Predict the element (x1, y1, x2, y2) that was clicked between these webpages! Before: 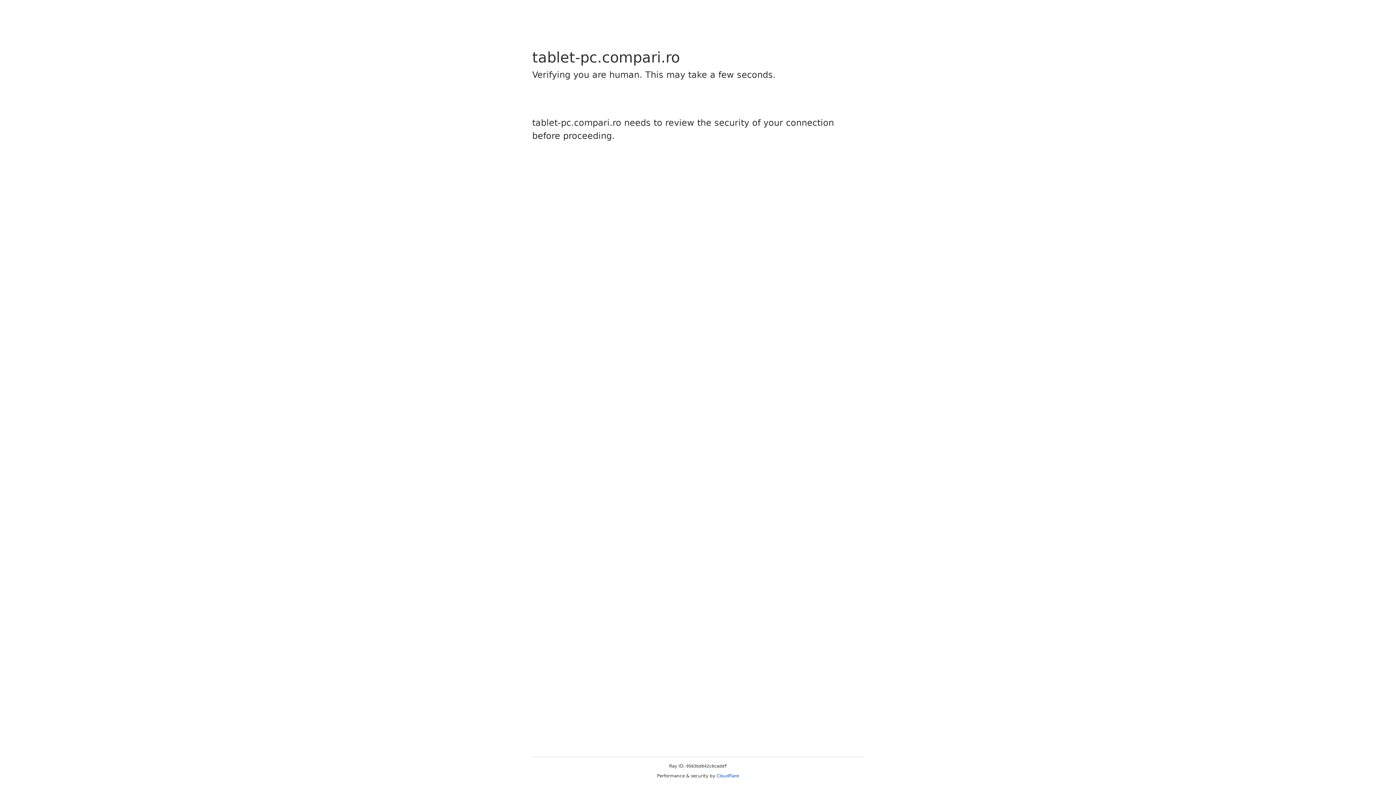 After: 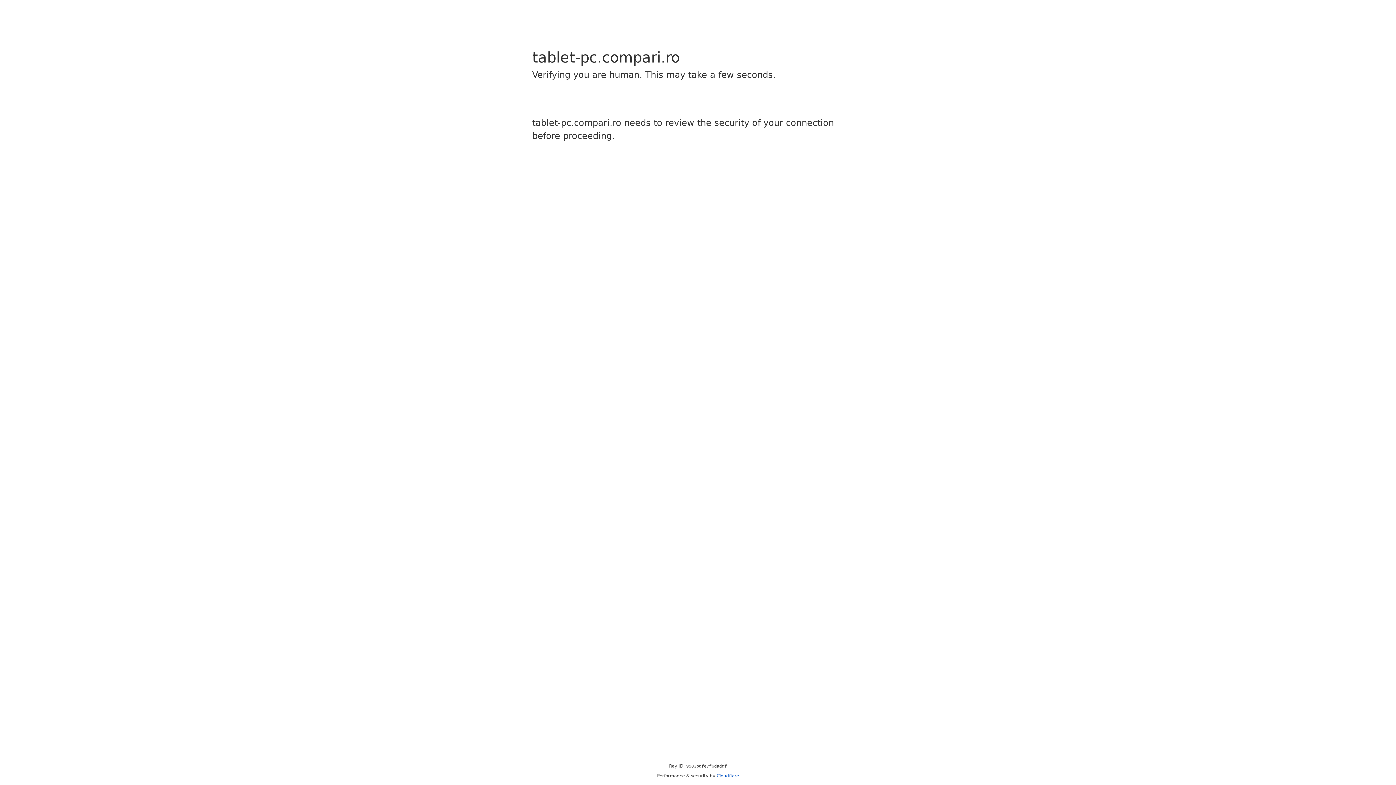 Action: bbox: (716, 773, 739, 778) label: Cloudflare